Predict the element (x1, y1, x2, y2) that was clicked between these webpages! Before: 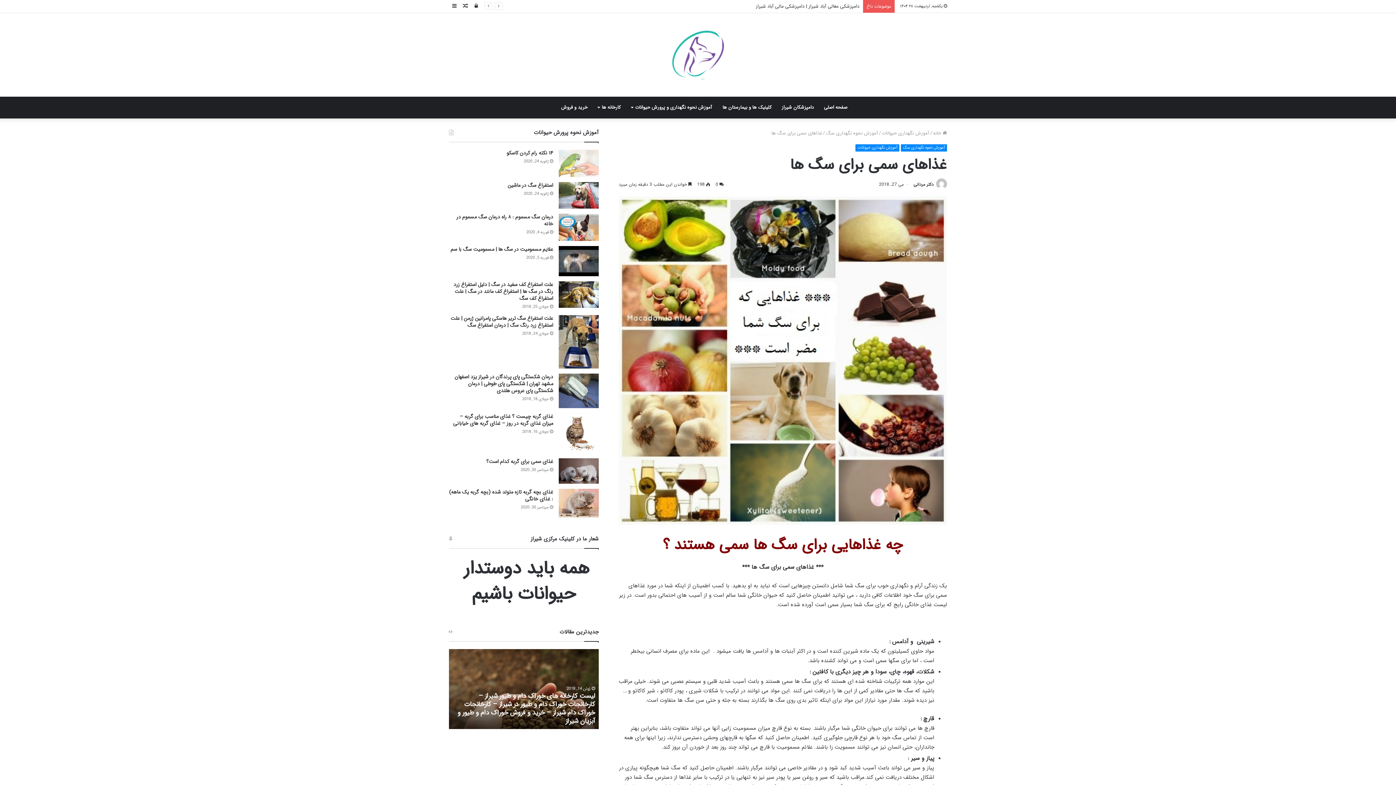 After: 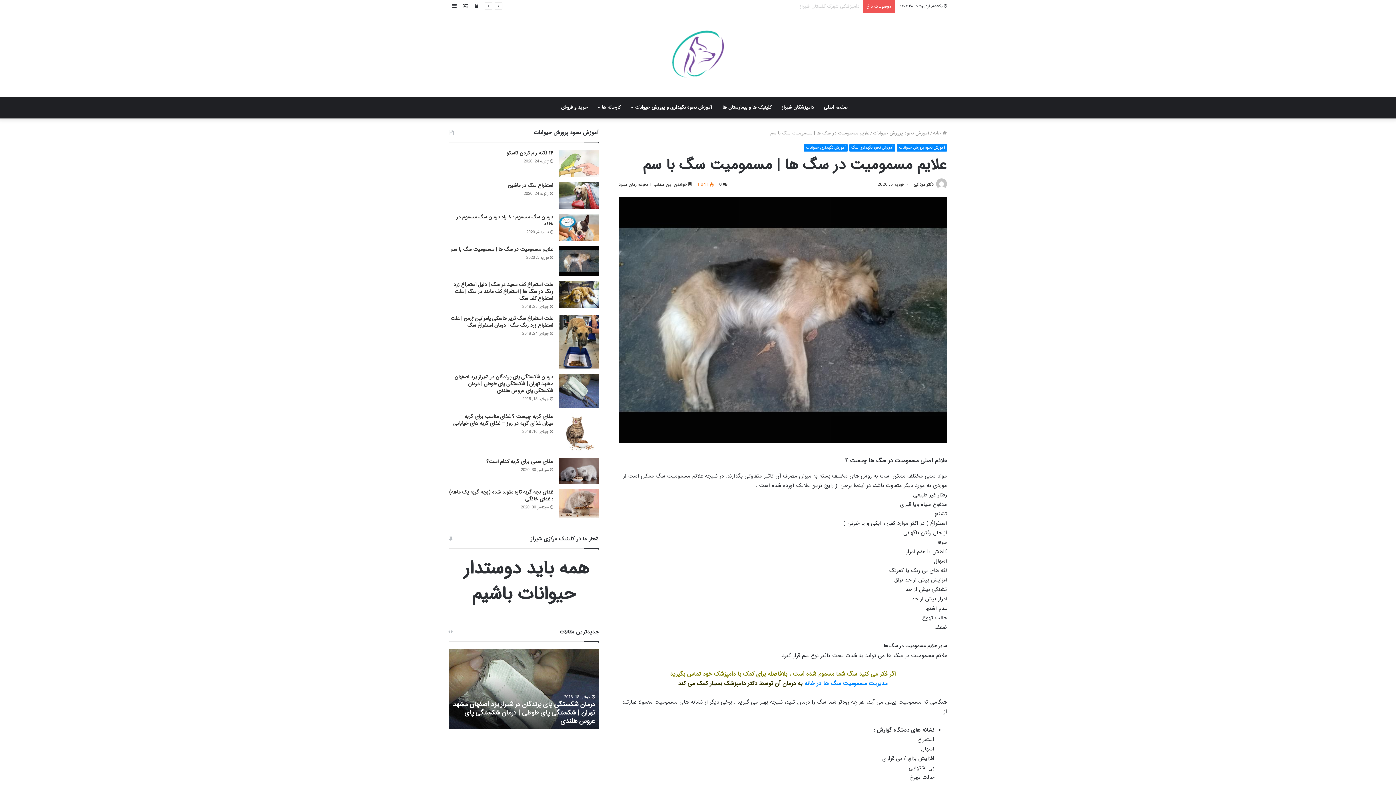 Action: bbox: (558, 246, 598, 276) label: علایم مسمومیت در سگ ها | مسمومیت سگ با سم